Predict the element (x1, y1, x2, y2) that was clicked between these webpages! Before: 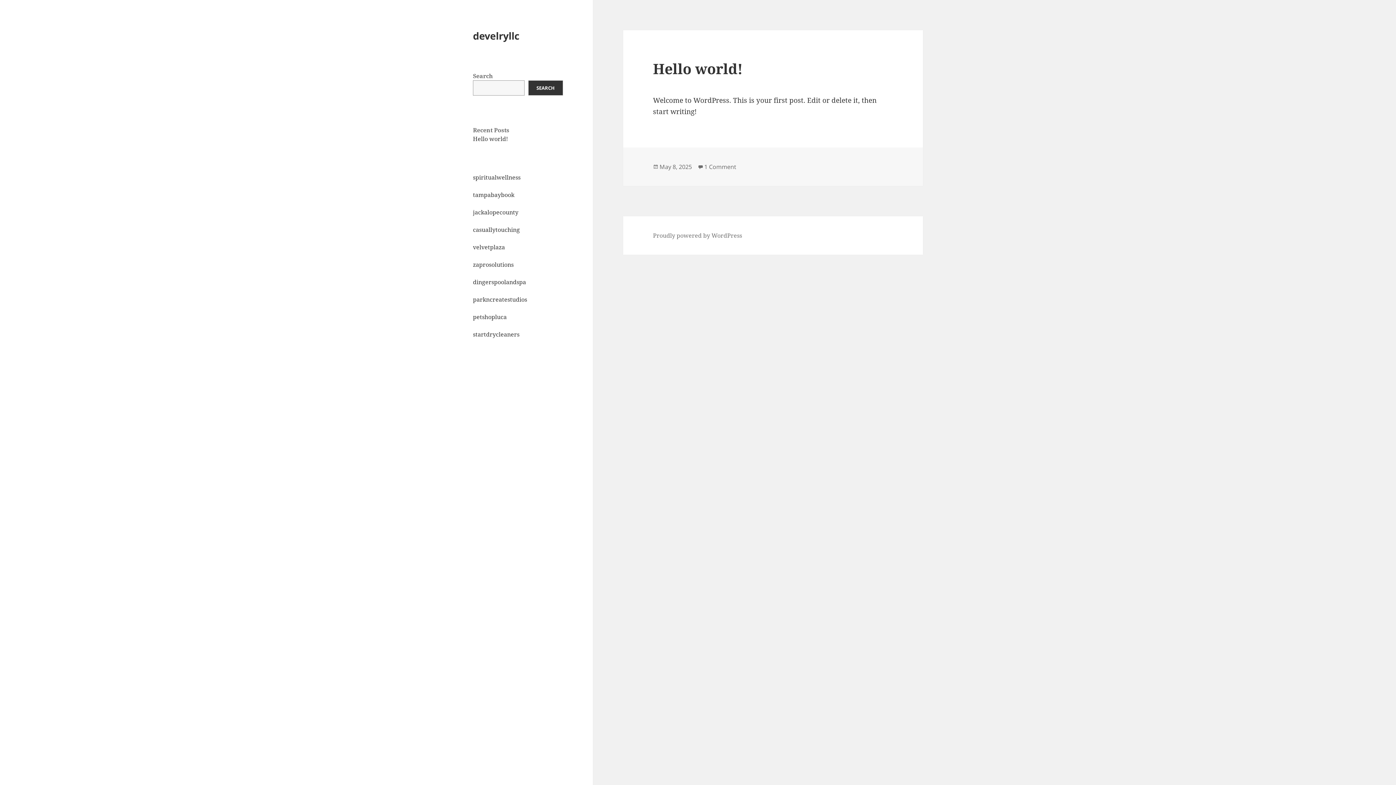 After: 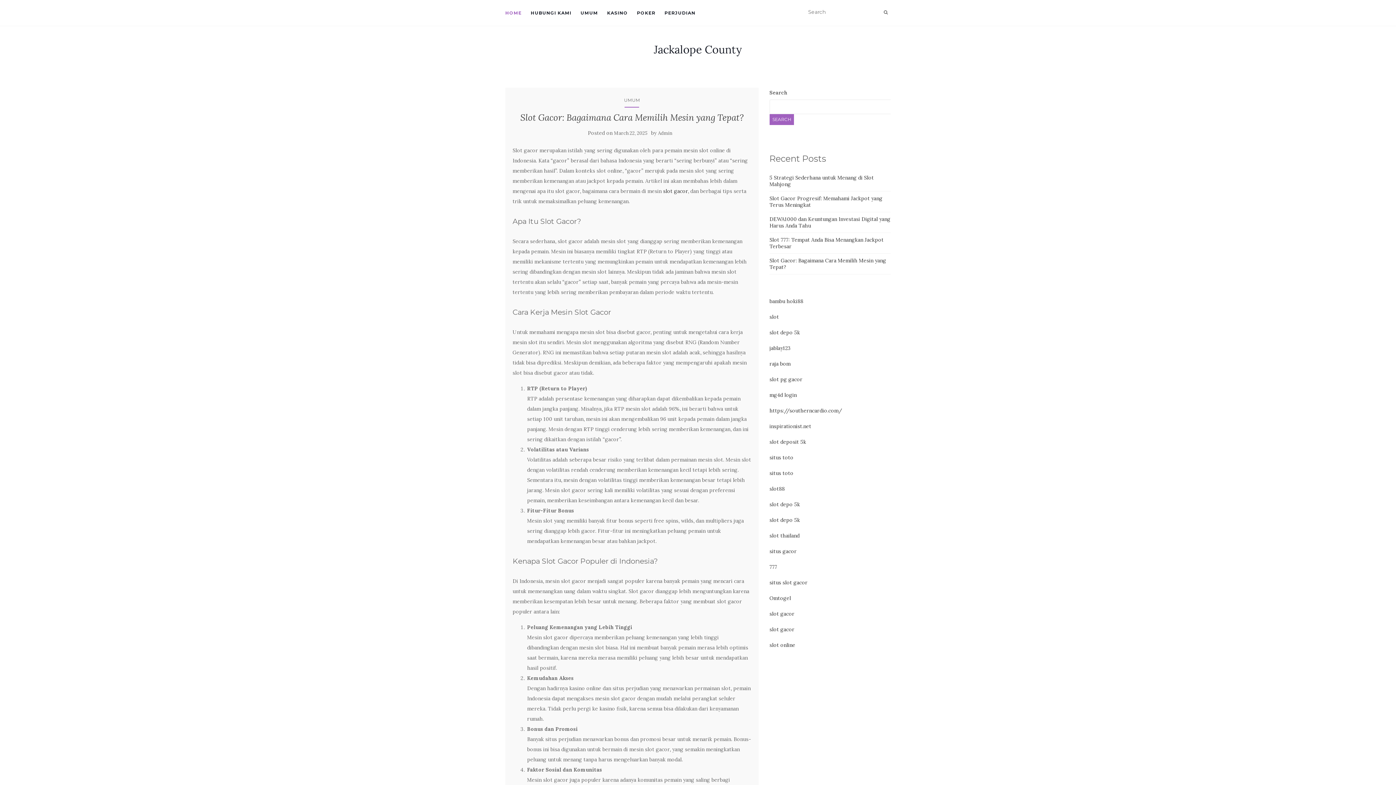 Action: label: jackalopecounty bbox: (473, 208, 518, 216)